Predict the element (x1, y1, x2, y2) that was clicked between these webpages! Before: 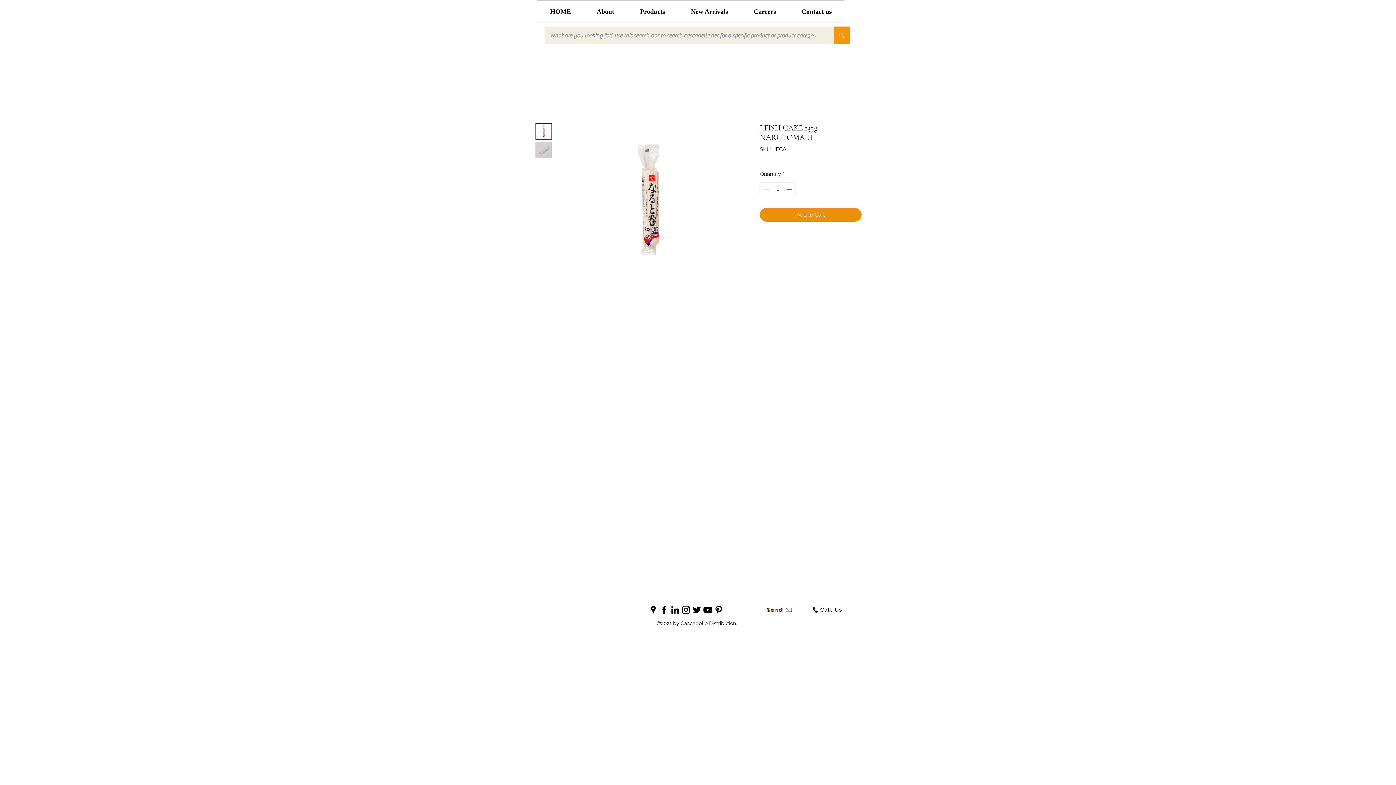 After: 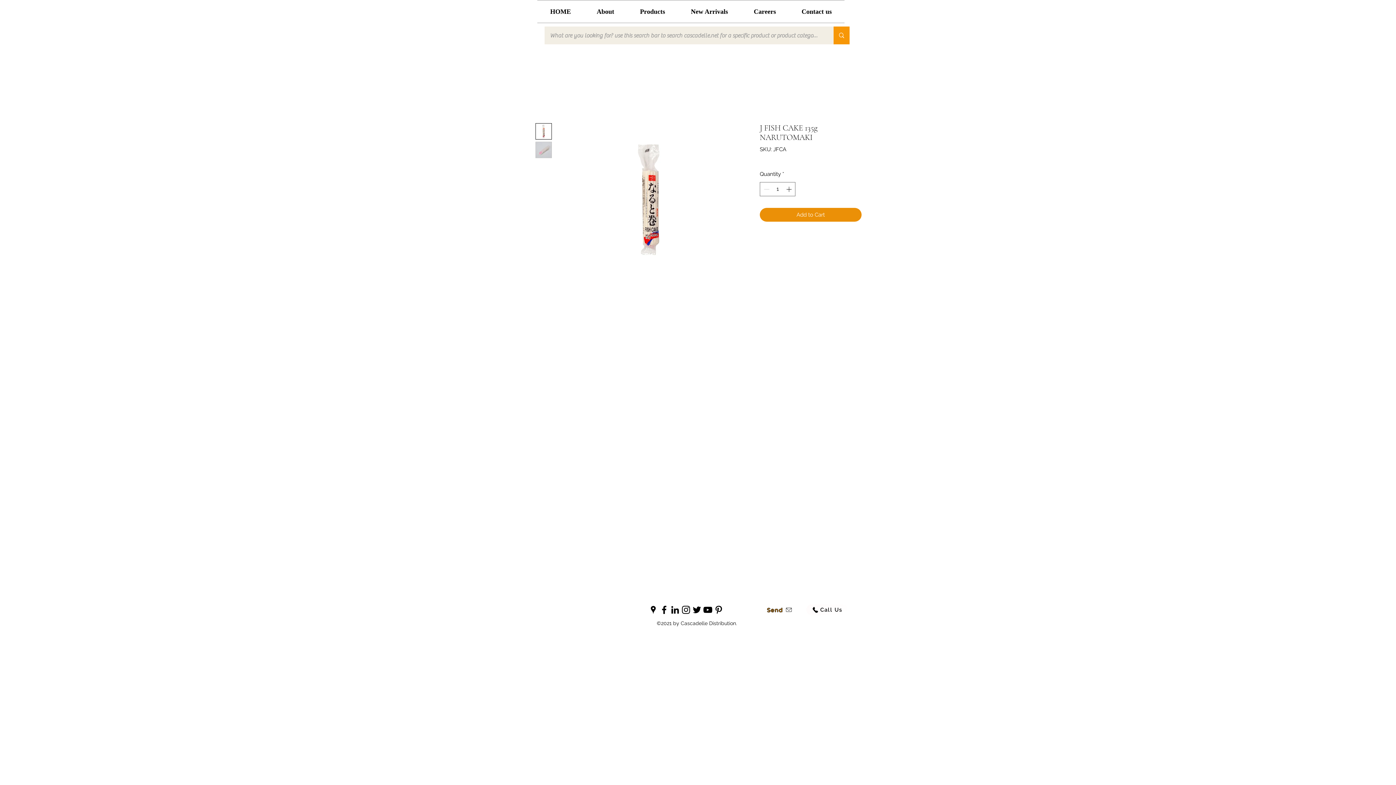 Action: label: linkedin bbox: (669, 604, 680, 615)